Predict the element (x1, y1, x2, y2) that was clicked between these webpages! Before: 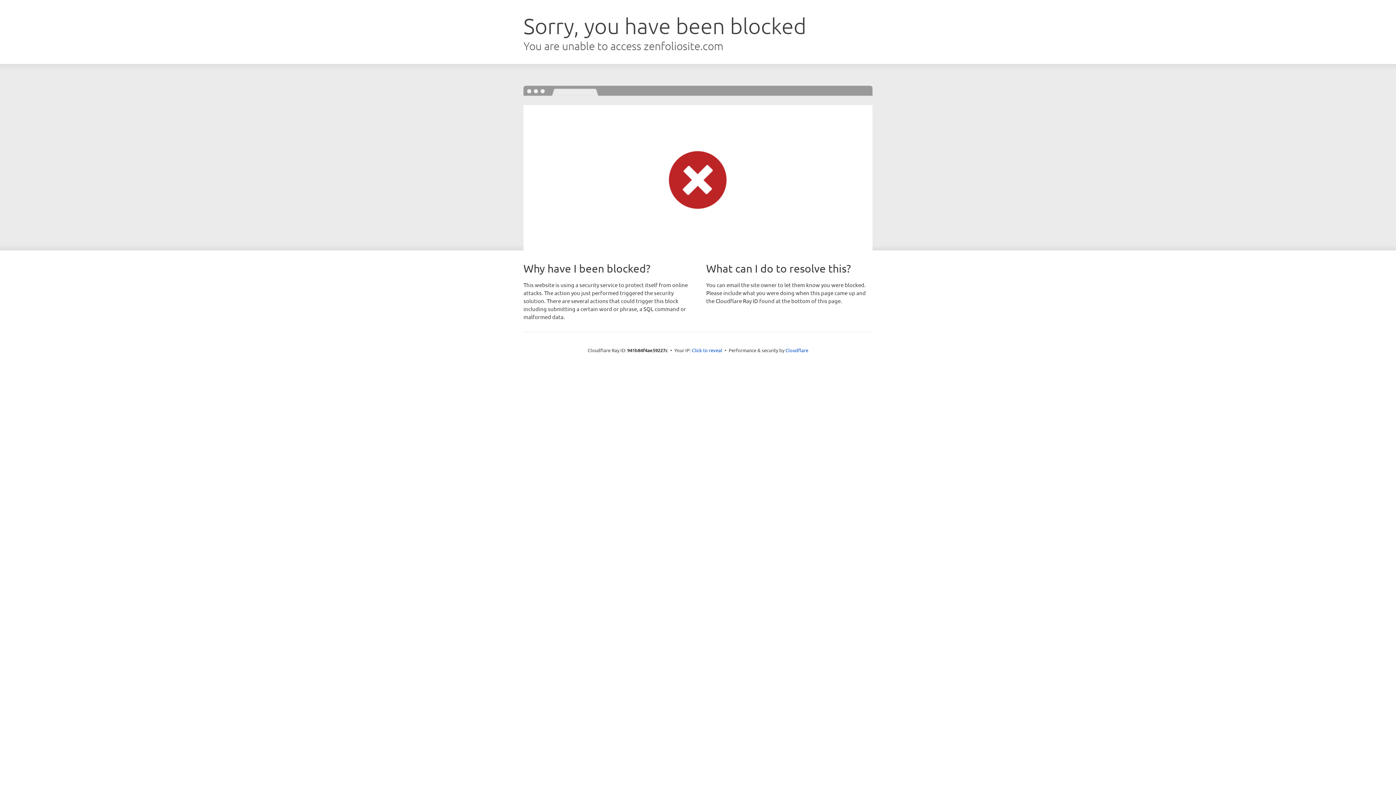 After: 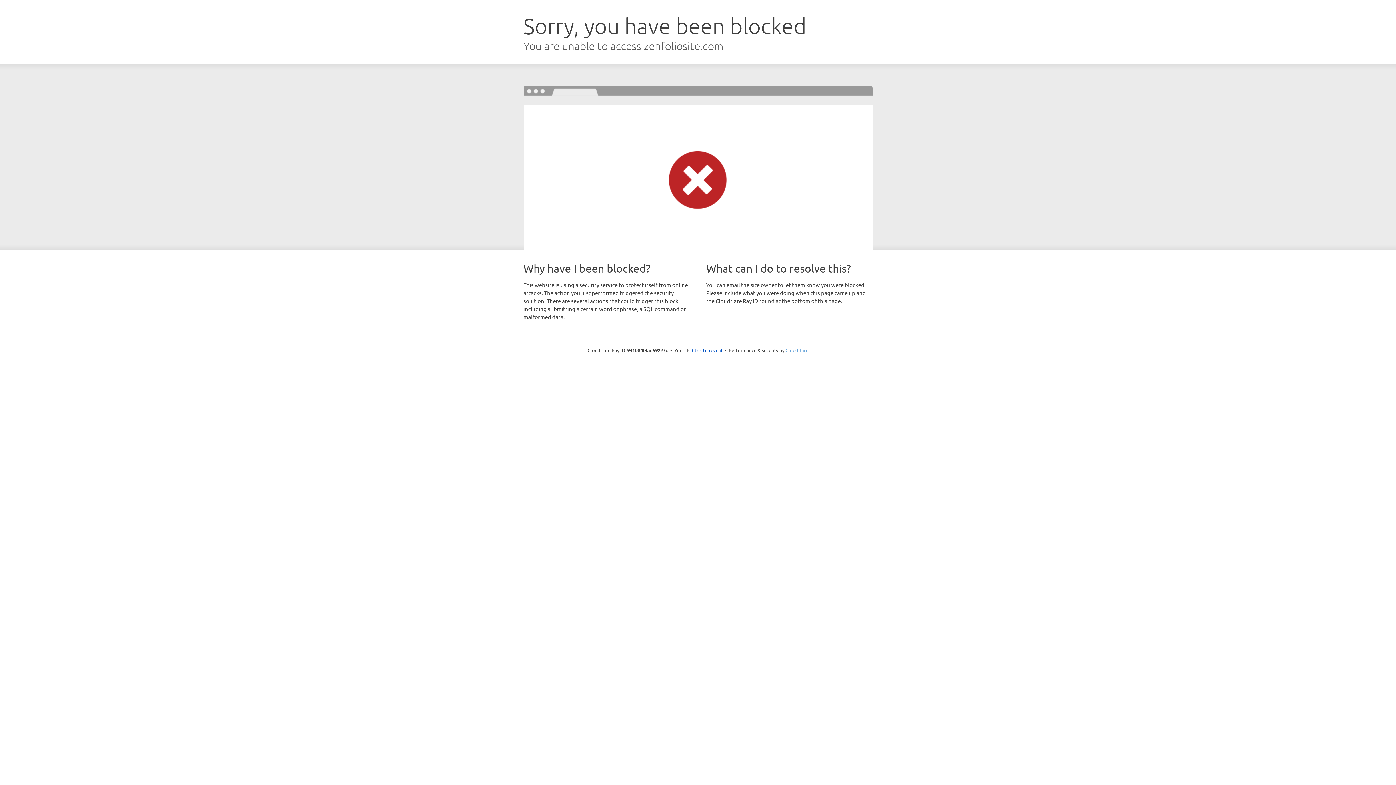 Action: bbox: (785, 347, 808, 353) label: Cloudflare